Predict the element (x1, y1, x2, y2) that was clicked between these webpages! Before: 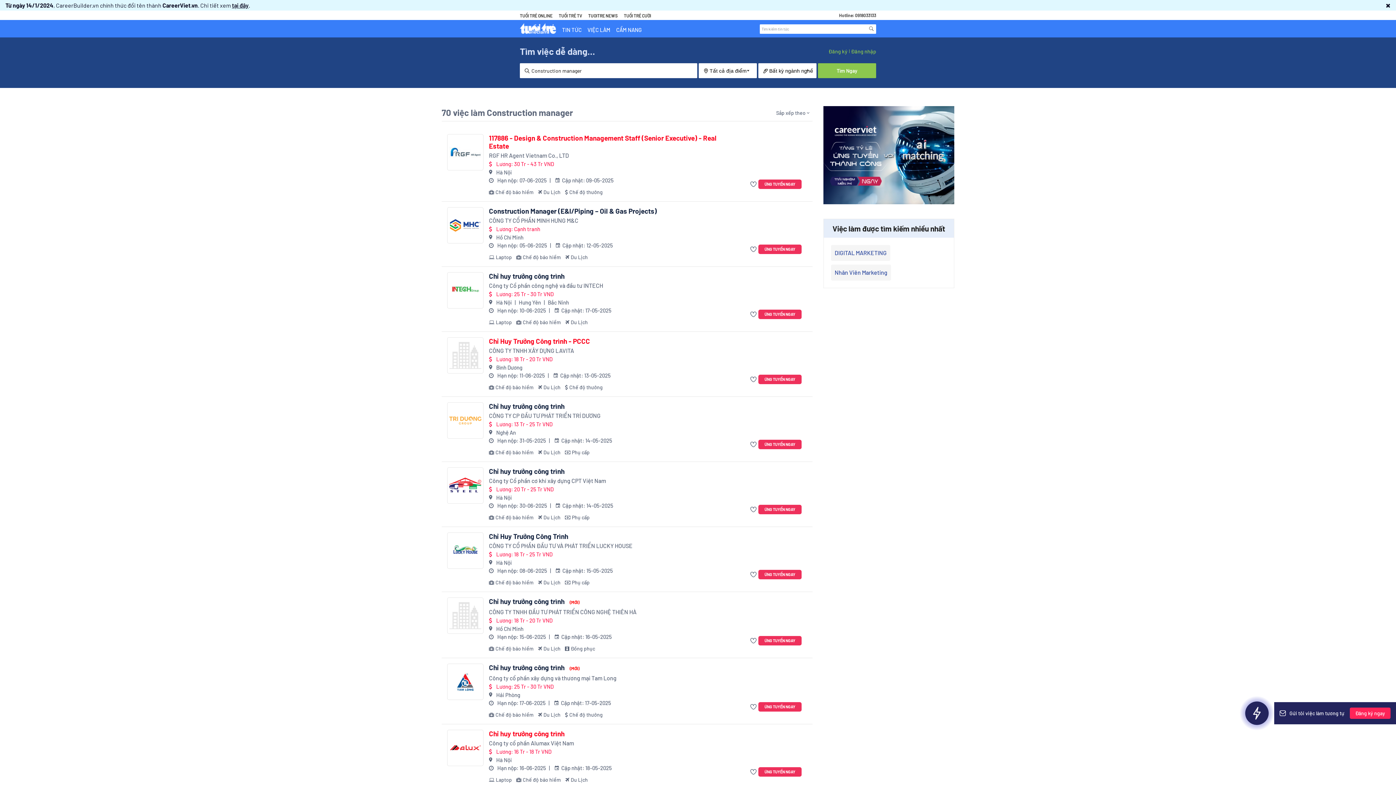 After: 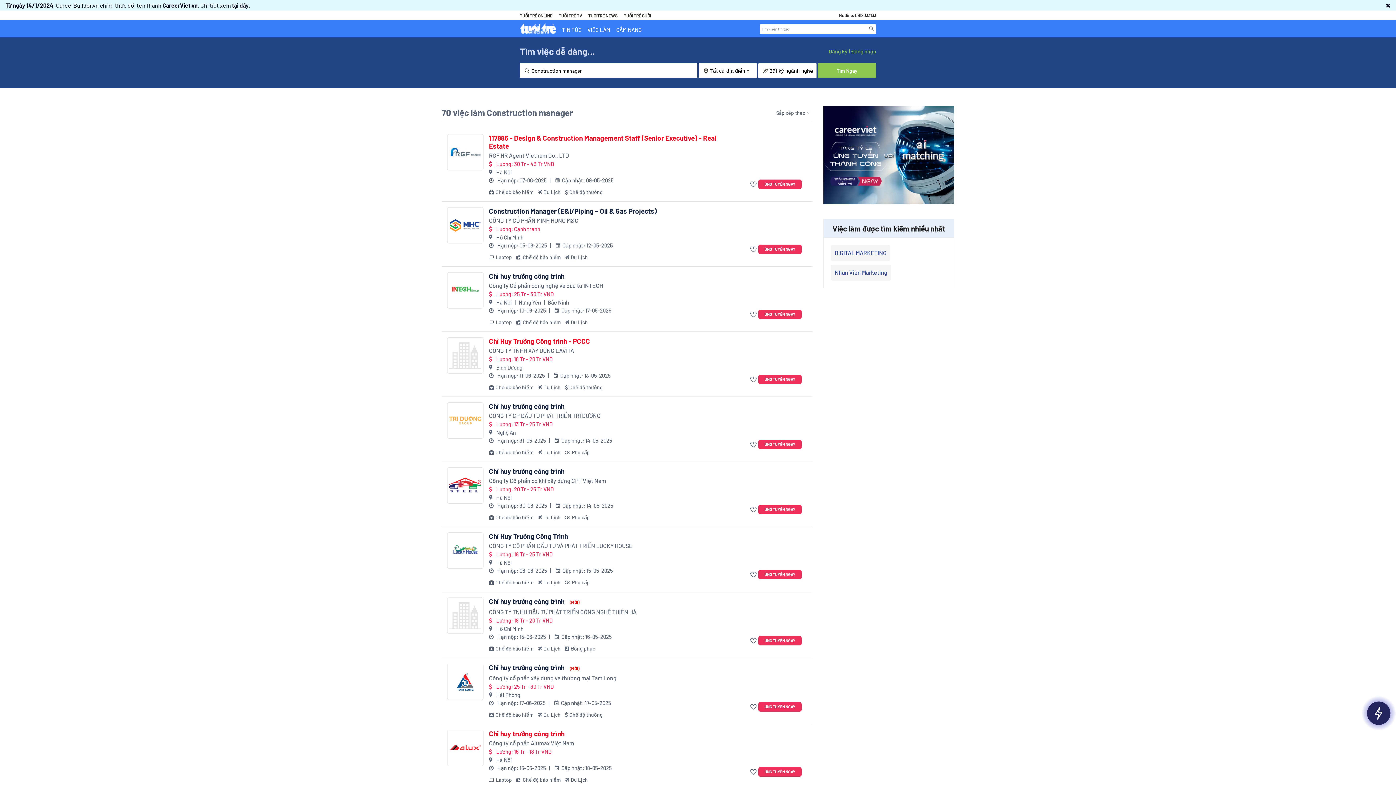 Action: label: Công ty cổ phần Alumax Việt Nam bbox: (489, 739, 734, 748)